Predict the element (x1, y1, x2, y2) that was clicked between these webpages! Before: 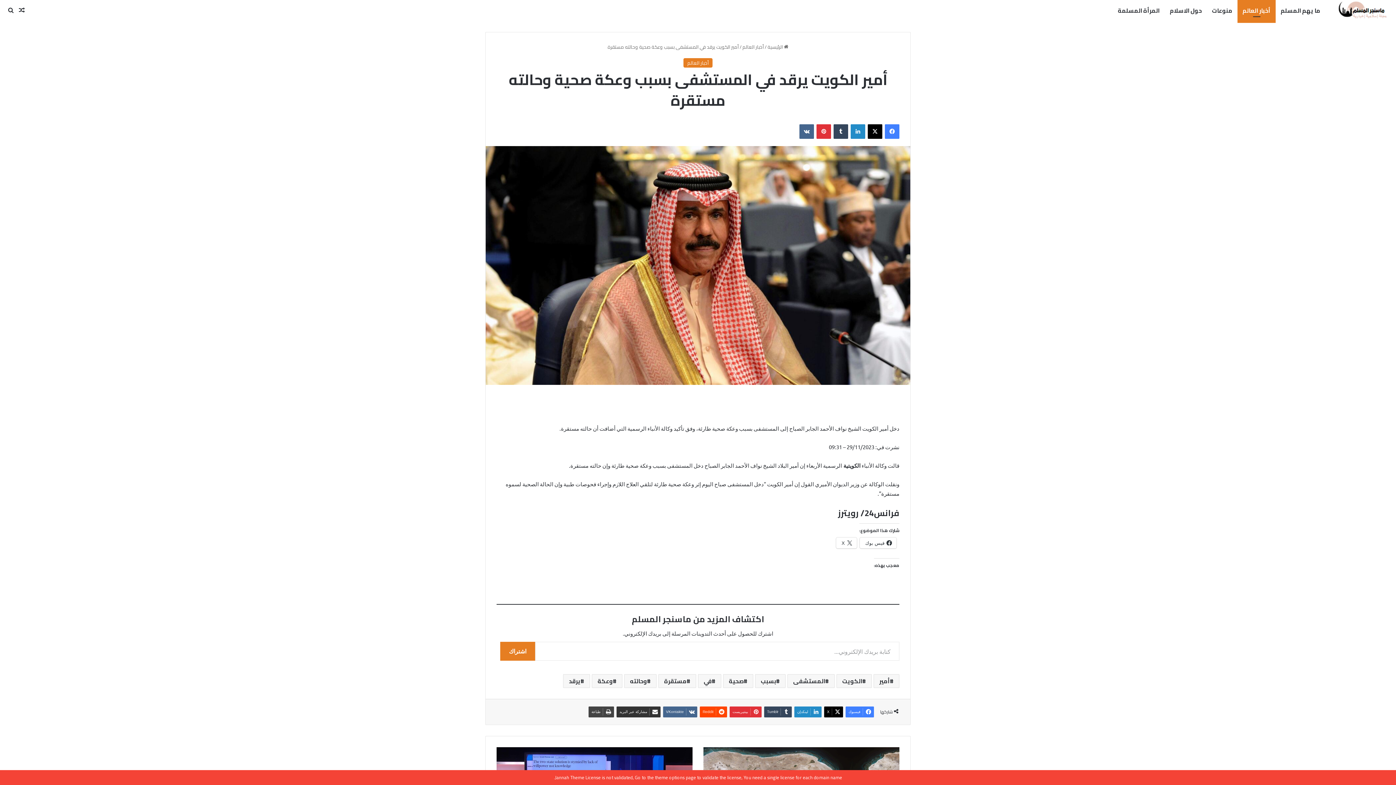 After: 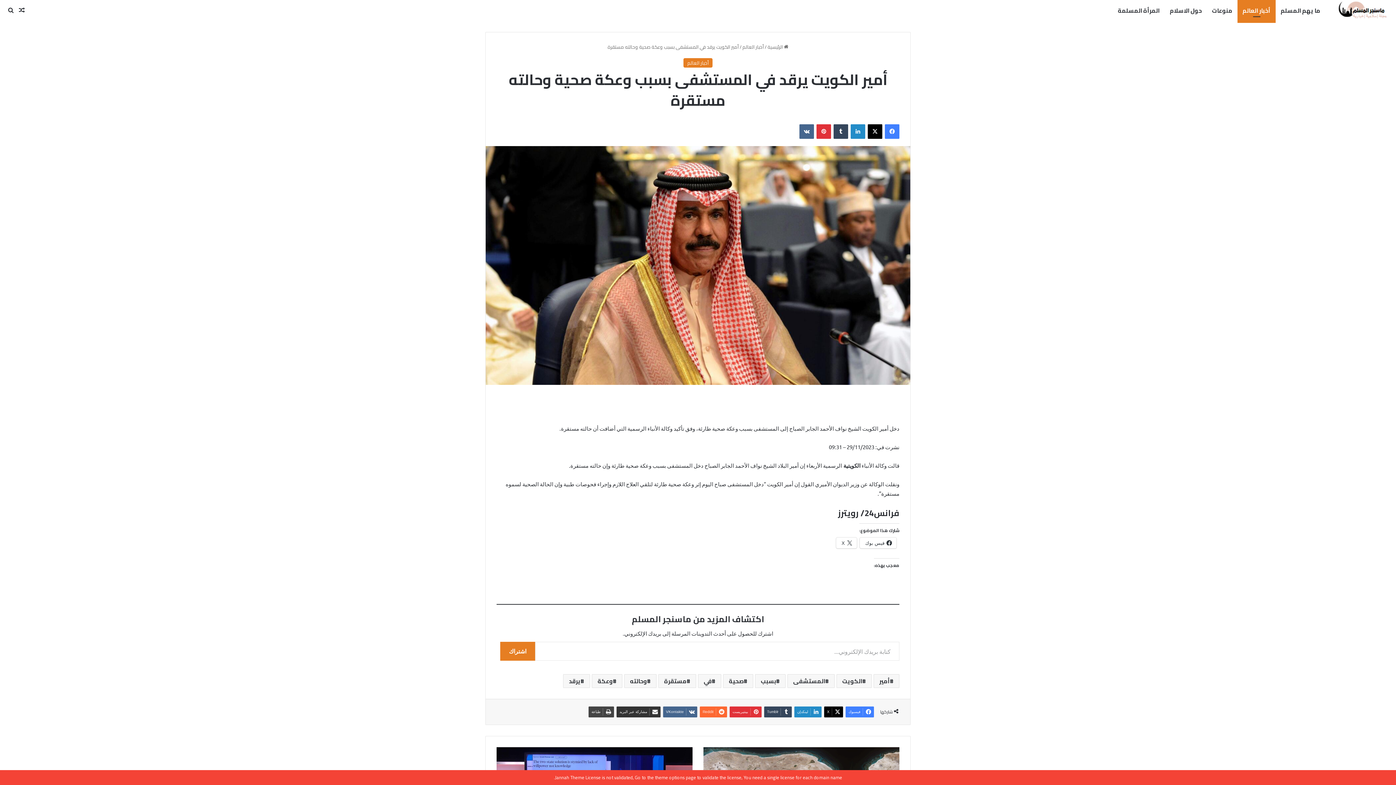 Action: label: ‏Reddit bbox: (700, 706, 727, 717)